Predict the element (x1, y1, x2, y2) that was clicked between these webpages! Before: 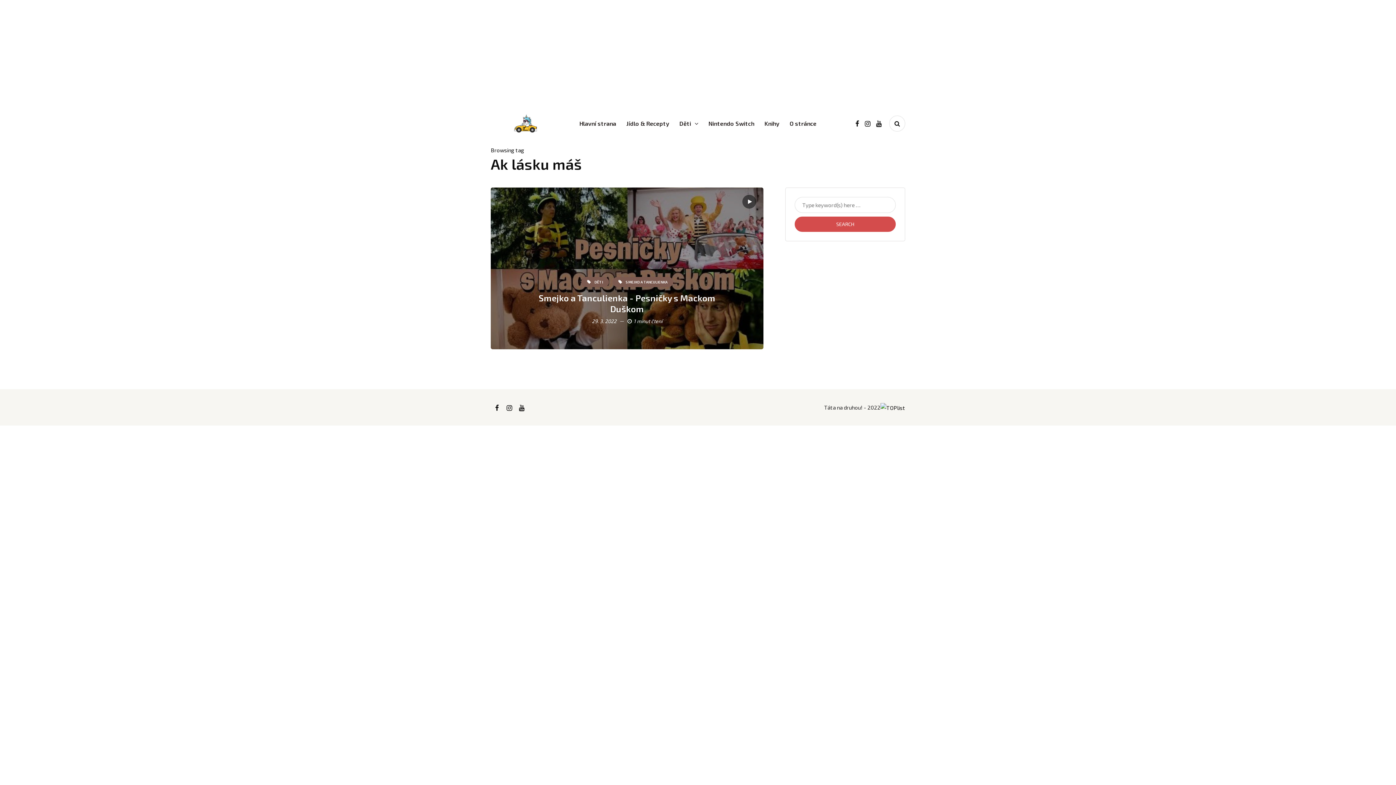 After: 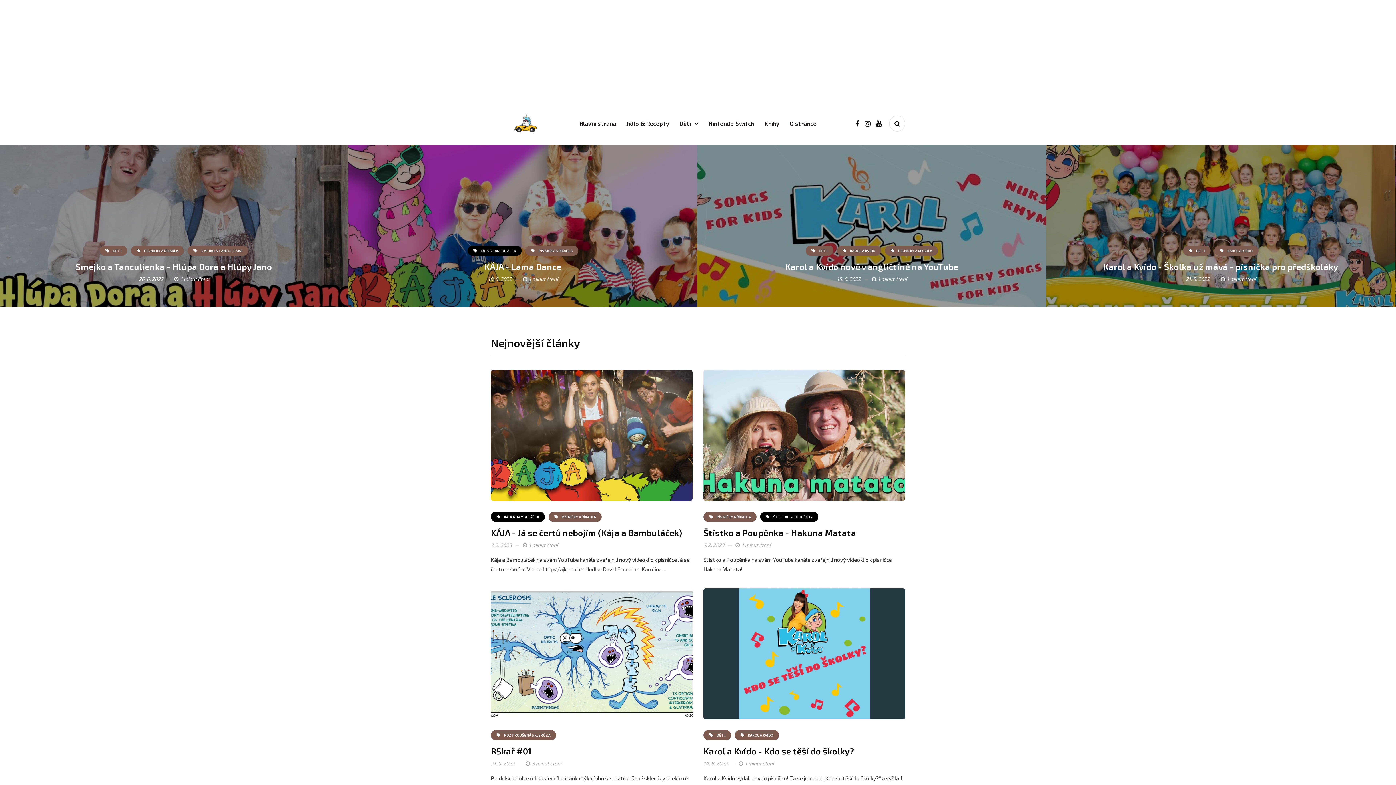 Action: bbox: (574, 115, 621, 131) label: Hlavní strana